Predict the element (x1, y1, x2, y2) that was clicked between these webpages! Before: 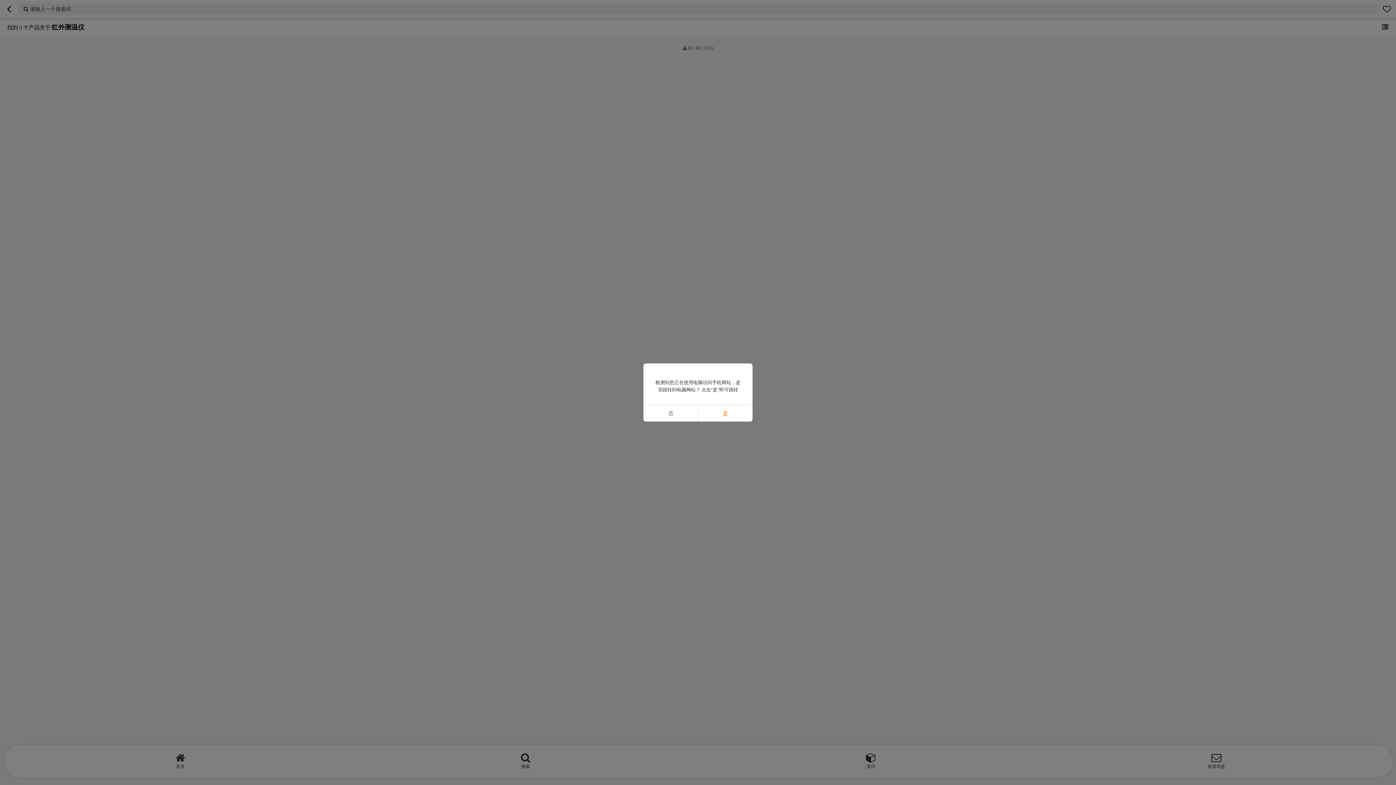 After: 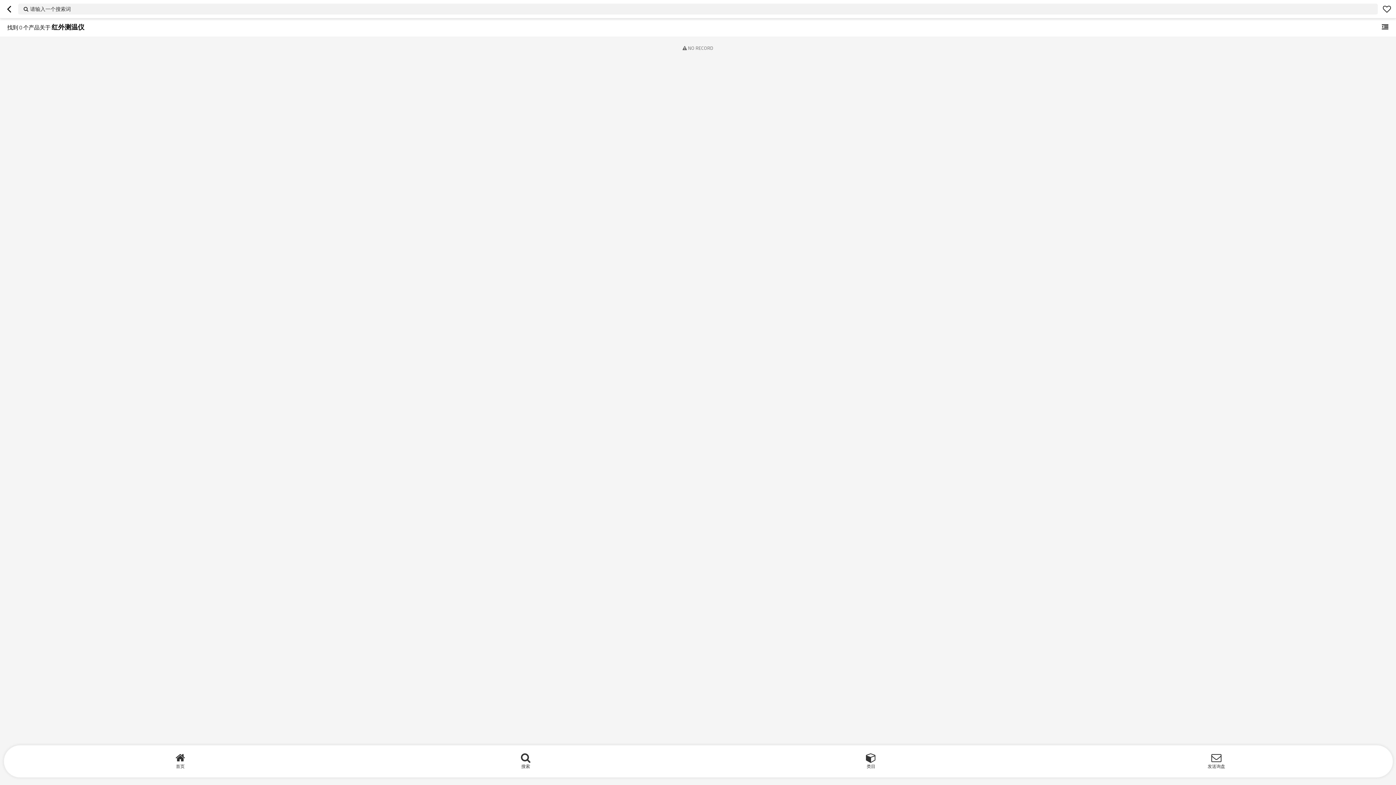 Action: bbox: (643, 405, 698, 421) label: 否